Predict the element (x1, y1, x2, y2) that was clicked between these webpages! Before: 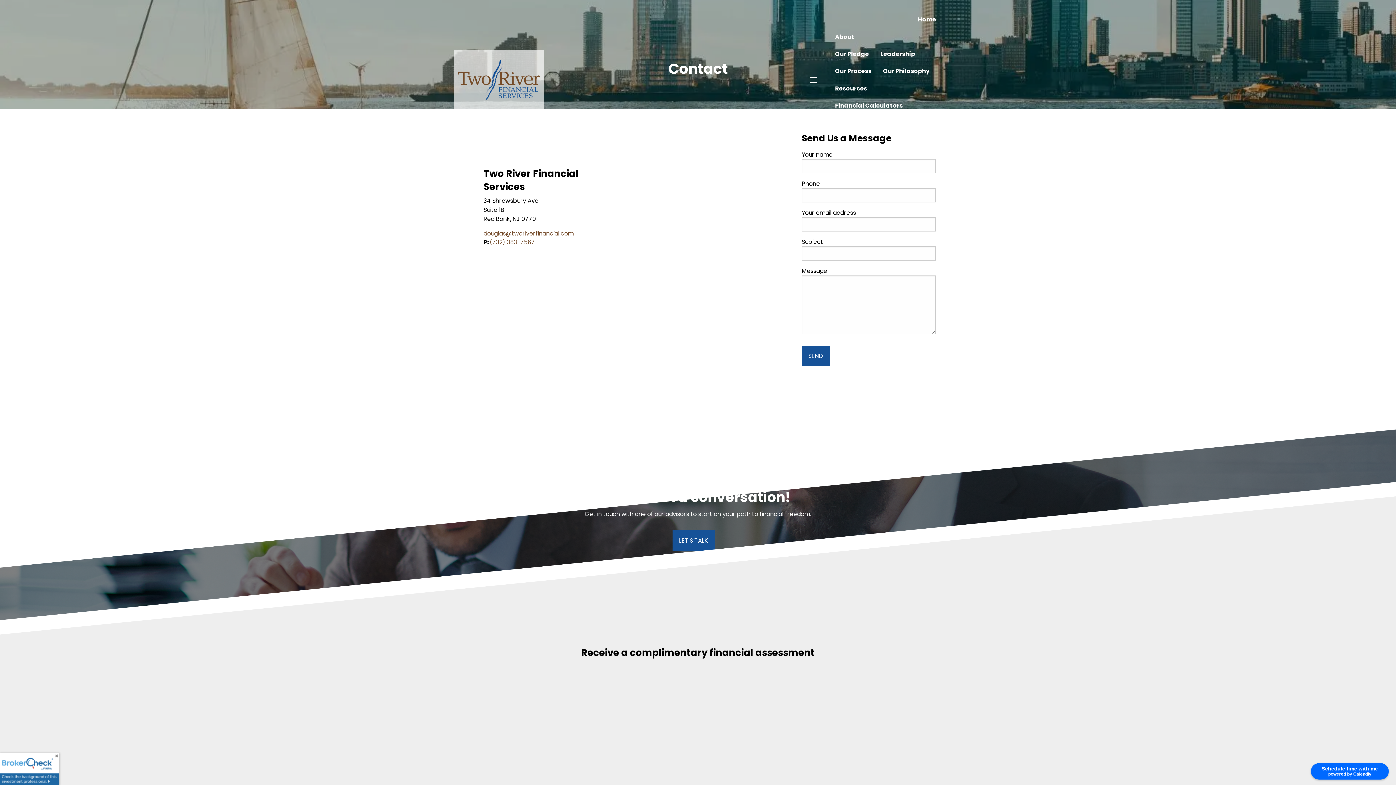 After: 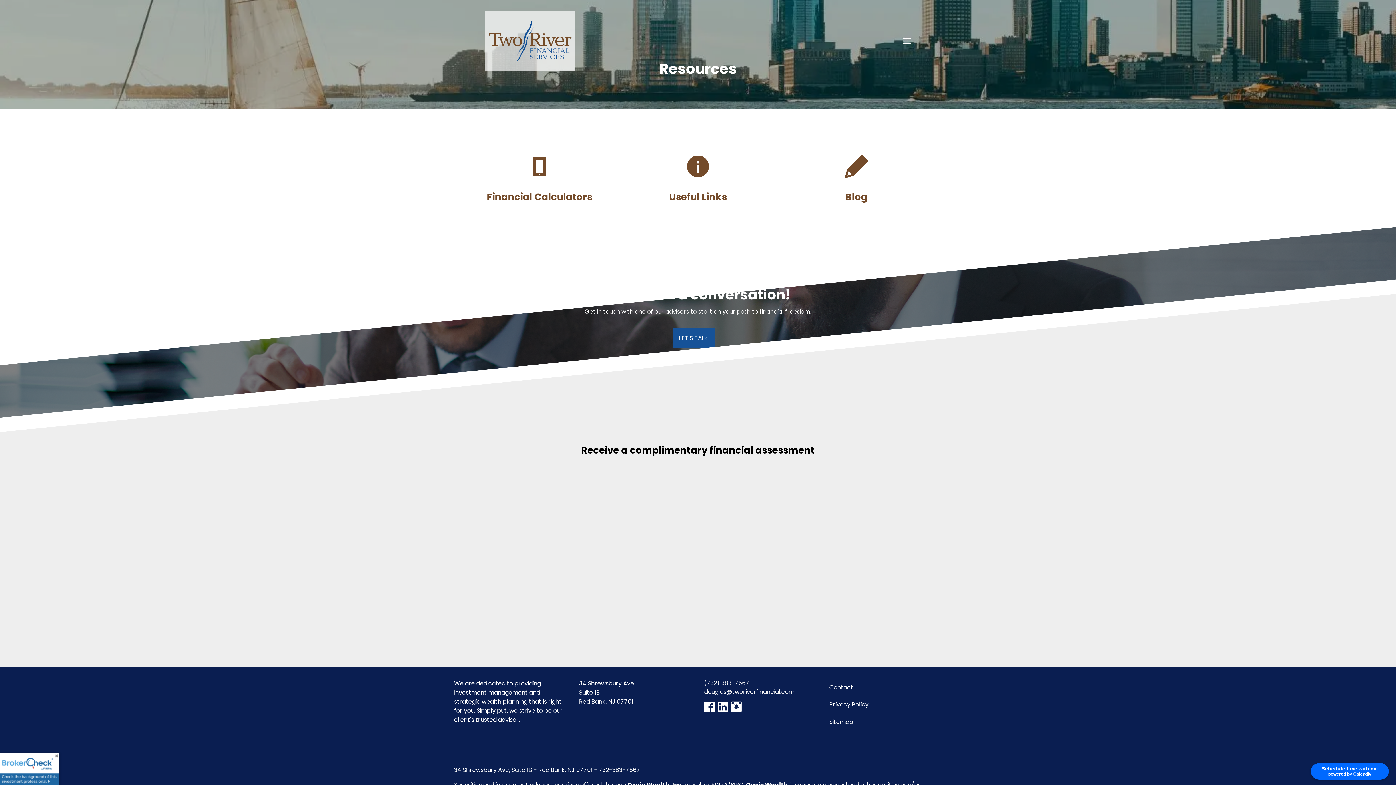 Action: label: Resources bbox: (829, 79, 942, 97)